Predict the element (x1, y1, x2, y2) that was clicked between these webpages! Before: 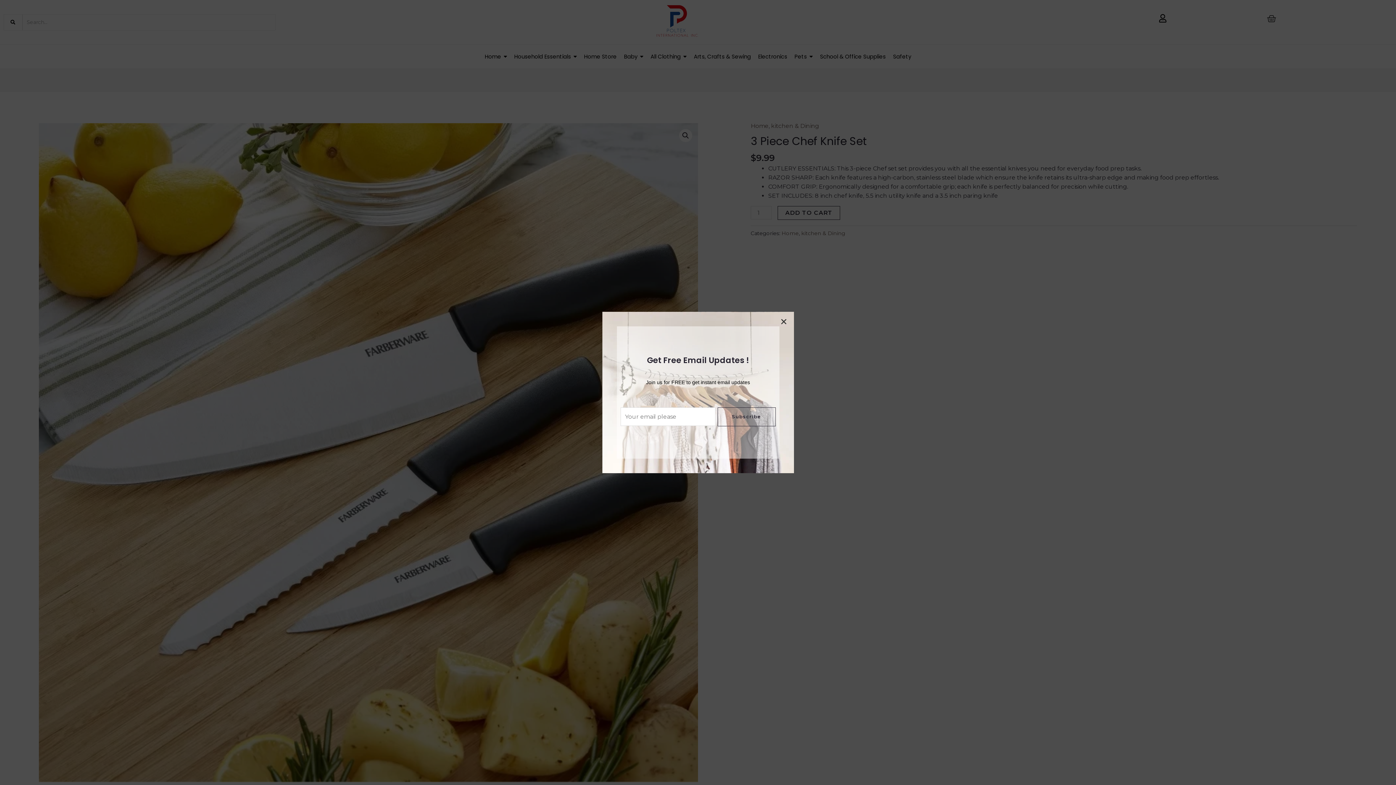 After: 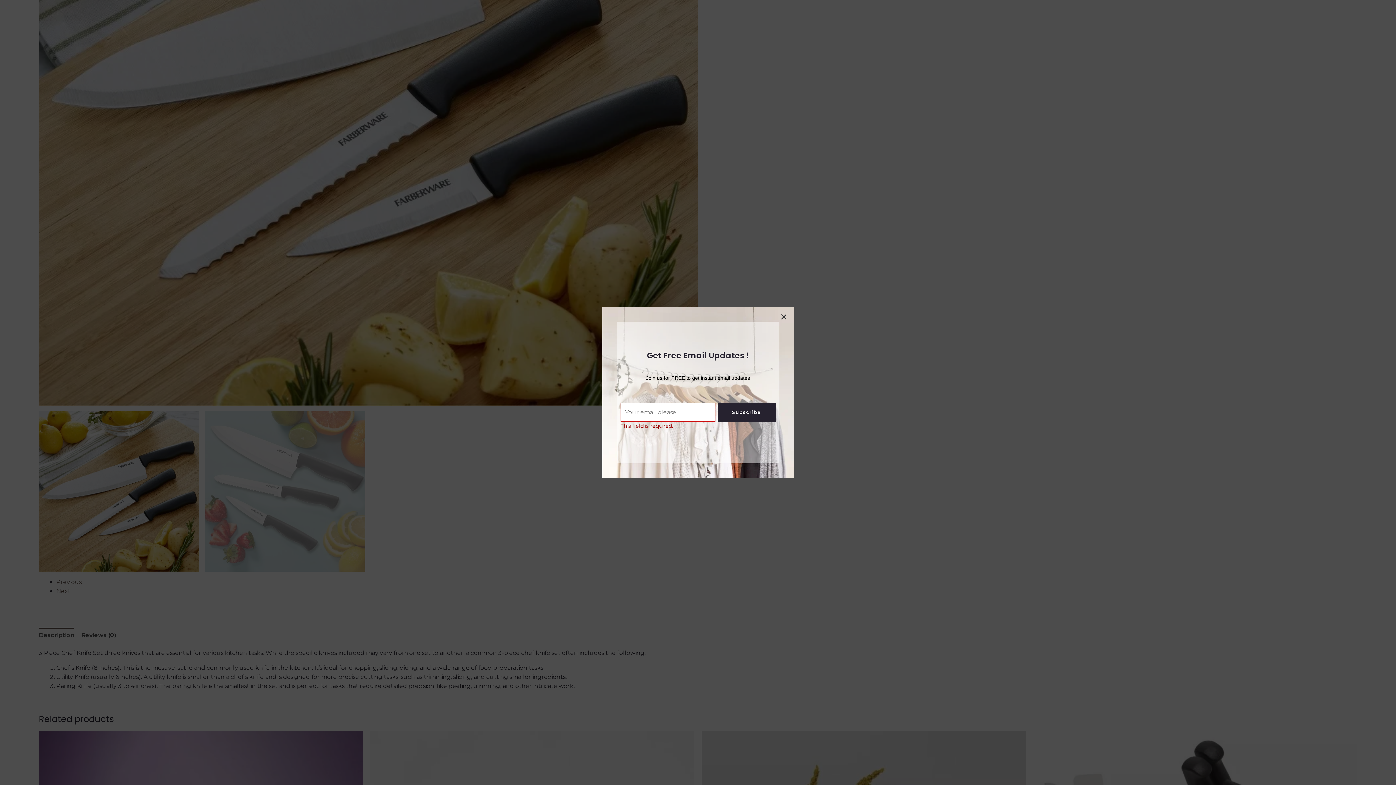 Action: label: Subscribe bbox: (717, 407, 775, 426)